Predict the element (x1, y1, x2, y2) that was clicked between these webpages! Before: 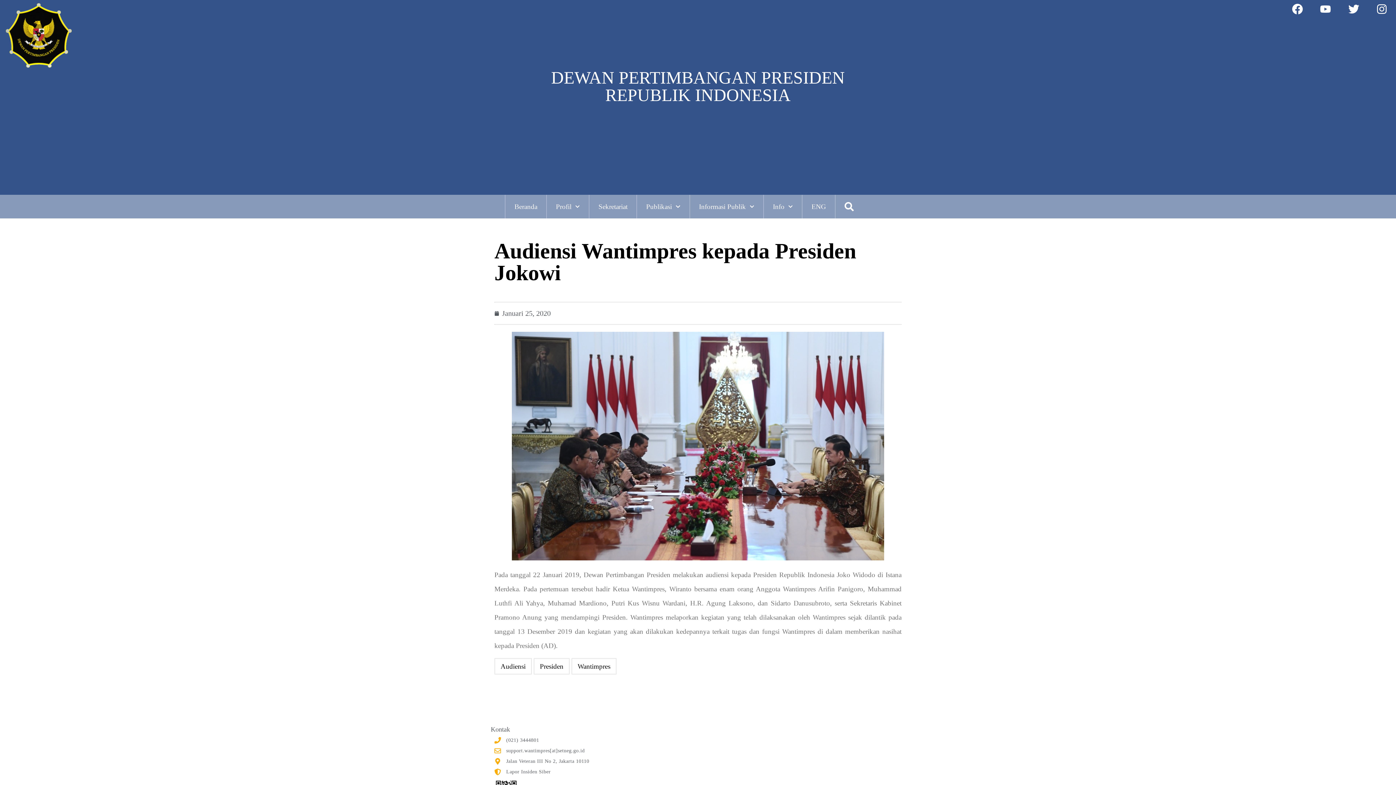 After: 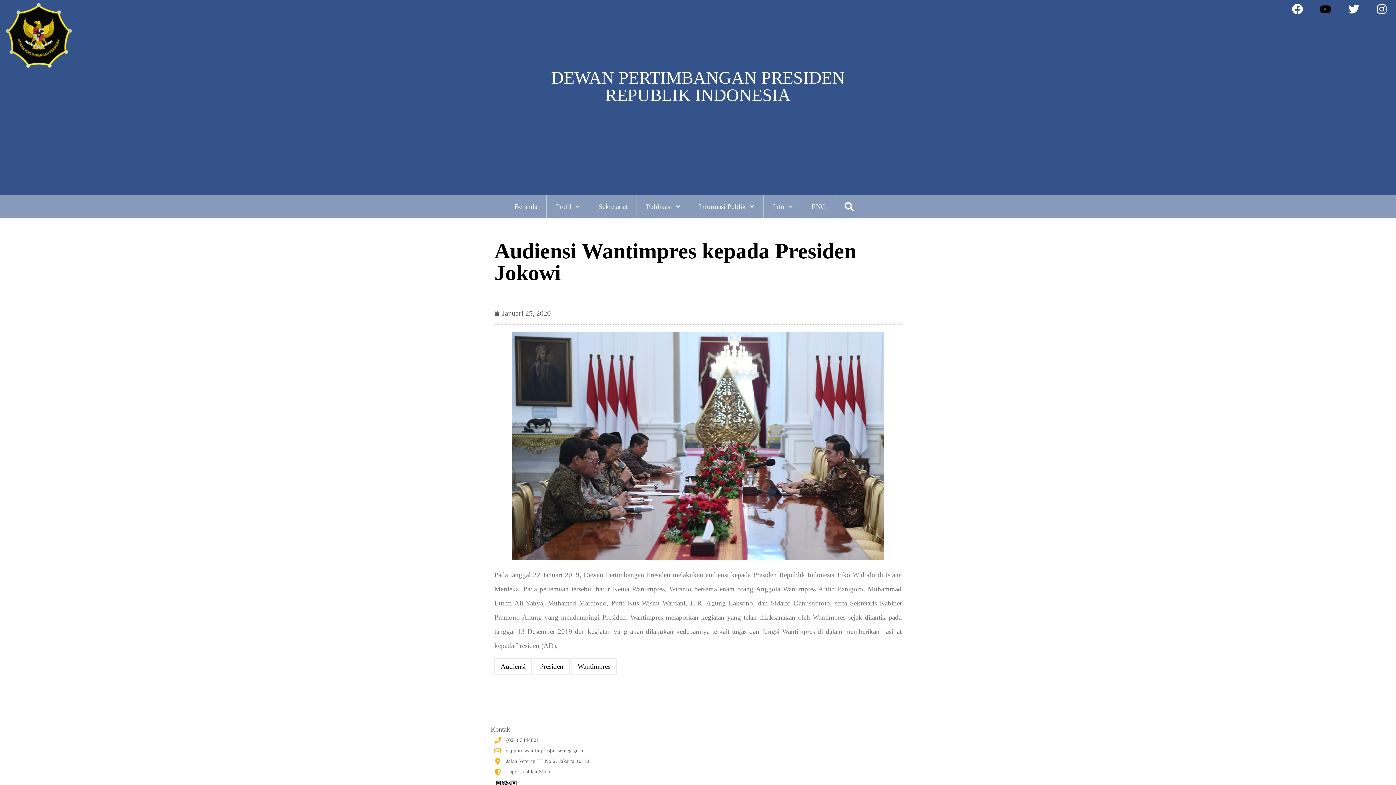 Action: bbox: (1319, 3, 1334, 14)